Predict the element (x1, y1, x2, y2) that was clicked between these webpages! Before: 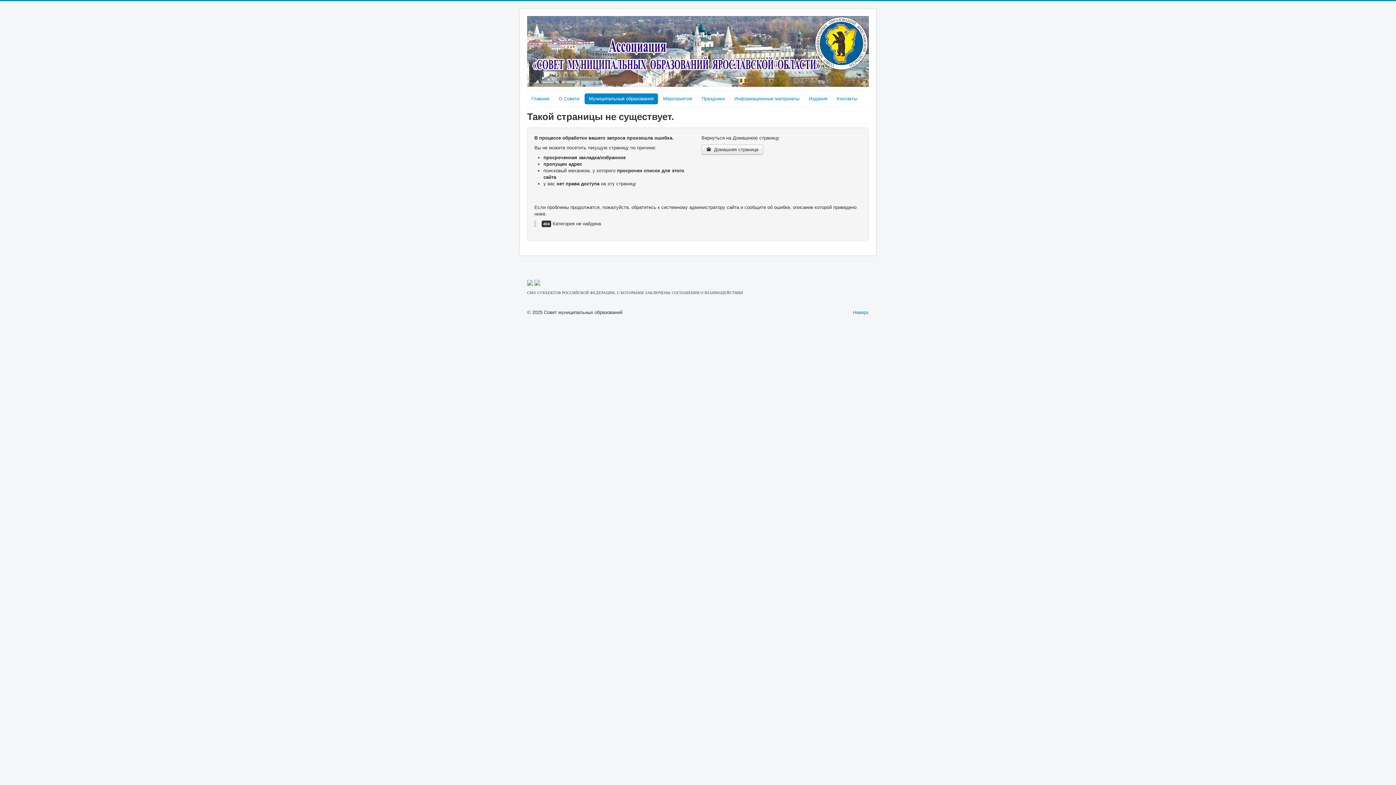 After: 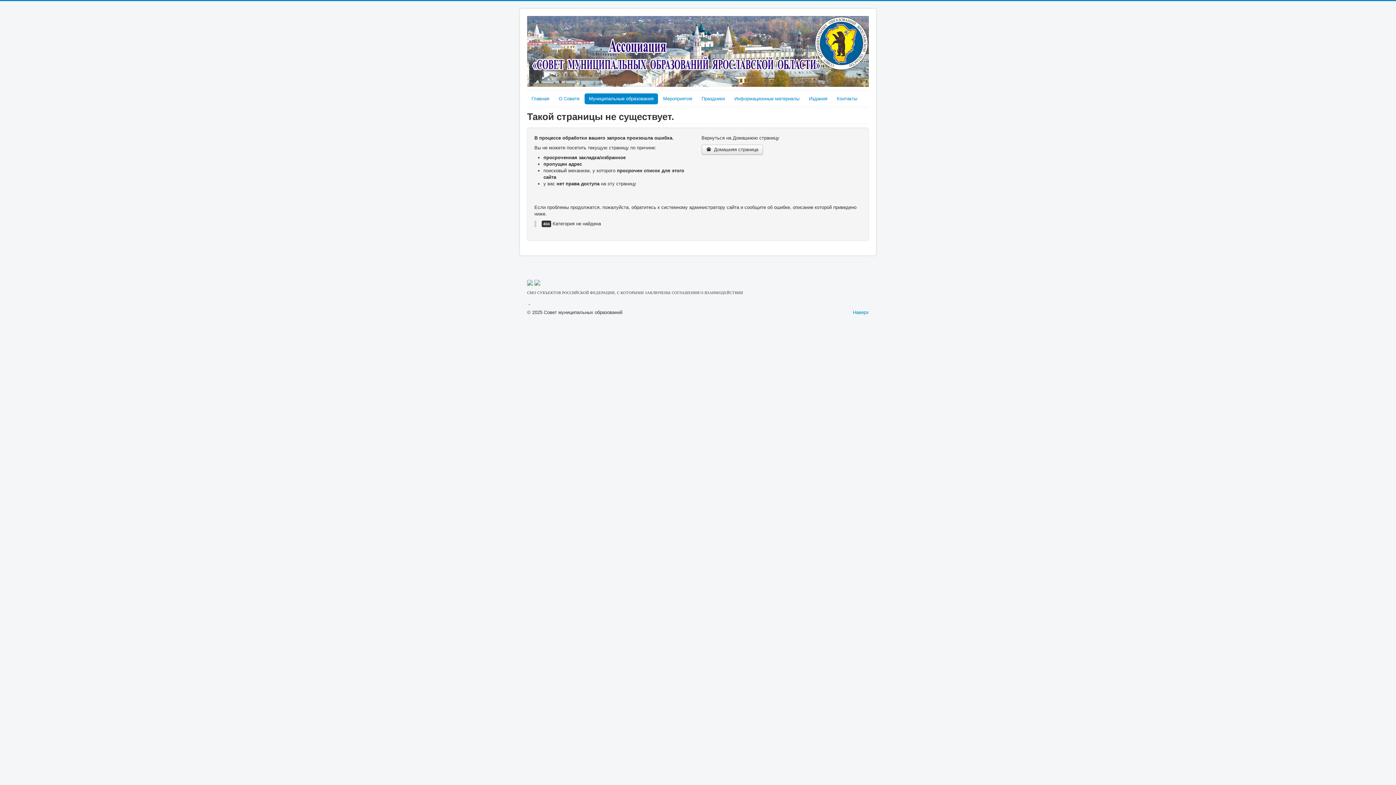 Action: bbox: (528, 299, 530, 305) label:  